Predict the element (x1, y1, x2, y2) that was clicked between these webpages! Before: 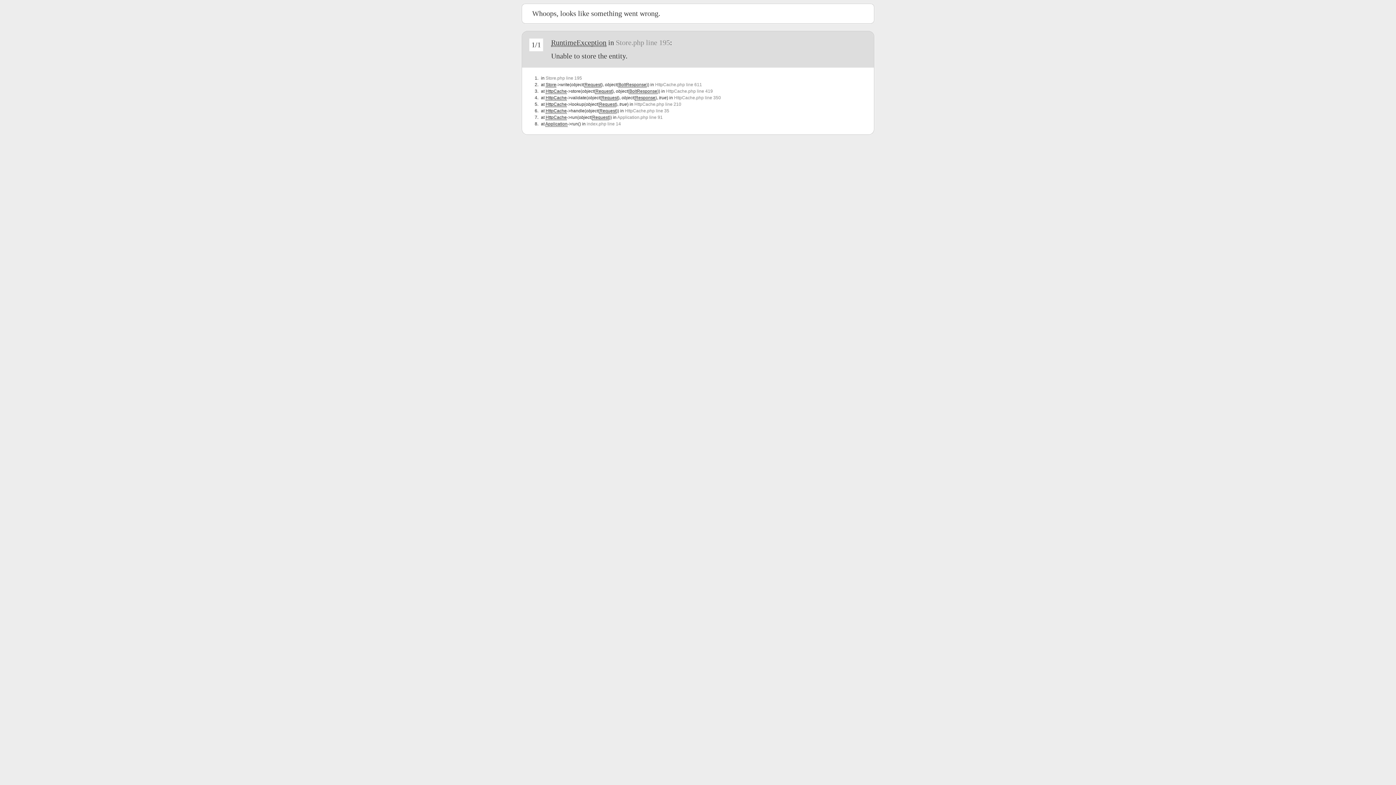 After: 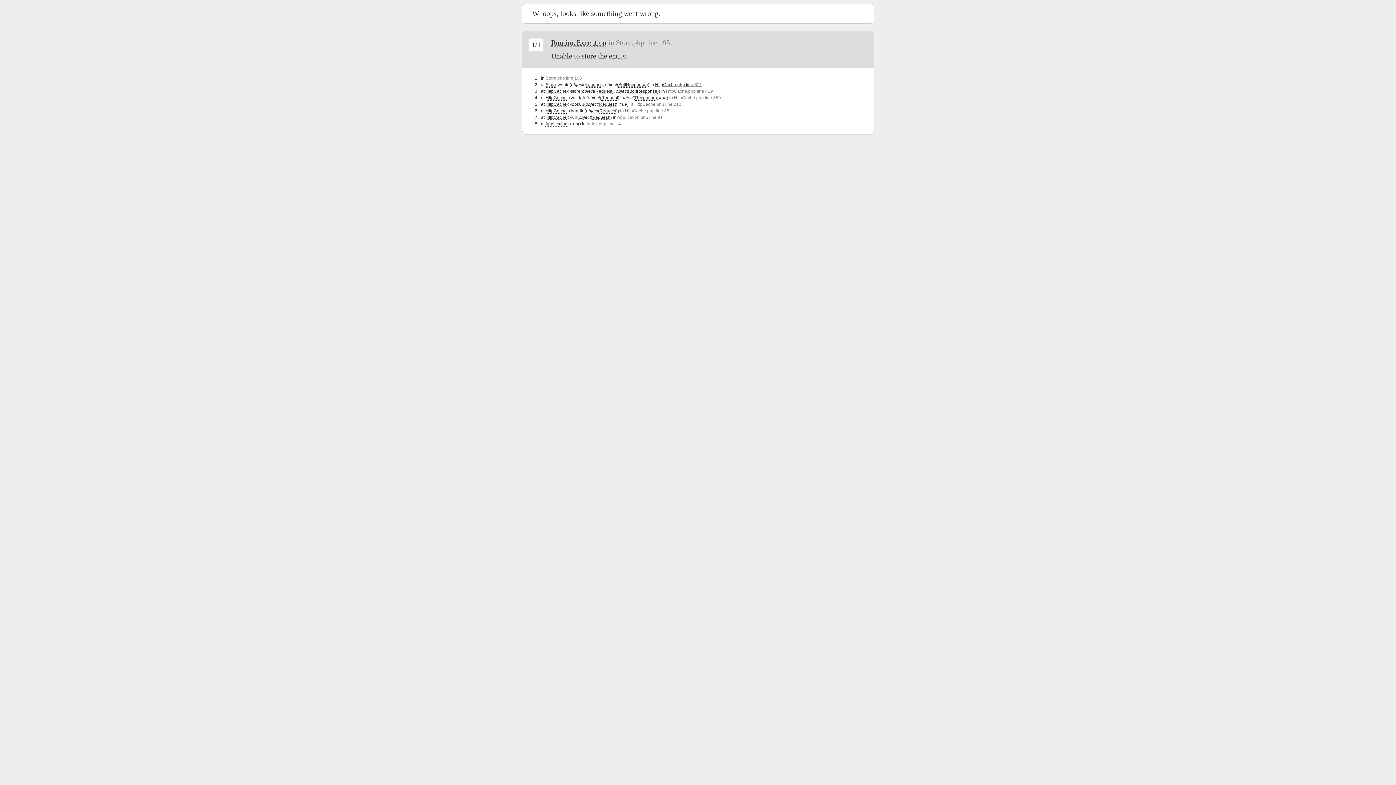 Action: bbox: (655, 82, 702, 87) label: HttpCache.php line 611